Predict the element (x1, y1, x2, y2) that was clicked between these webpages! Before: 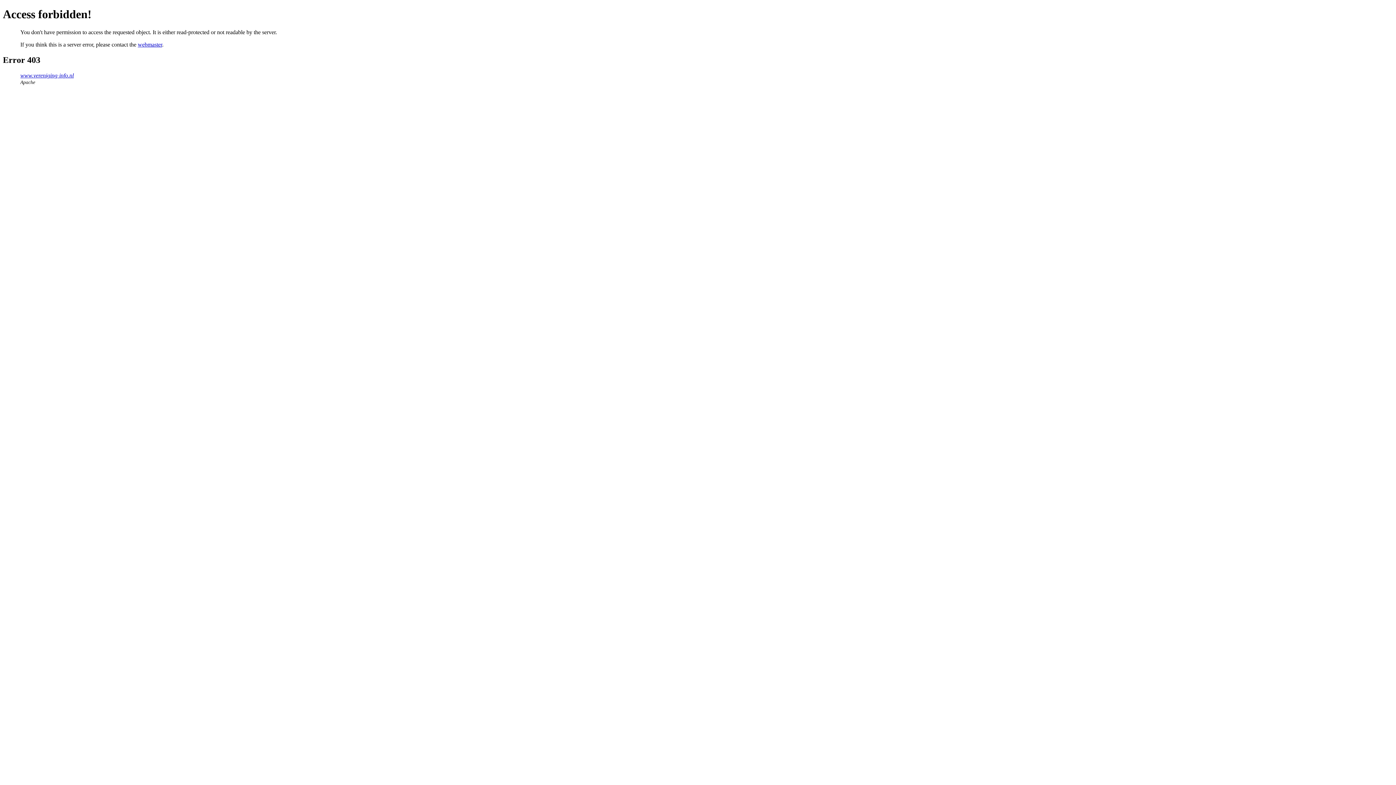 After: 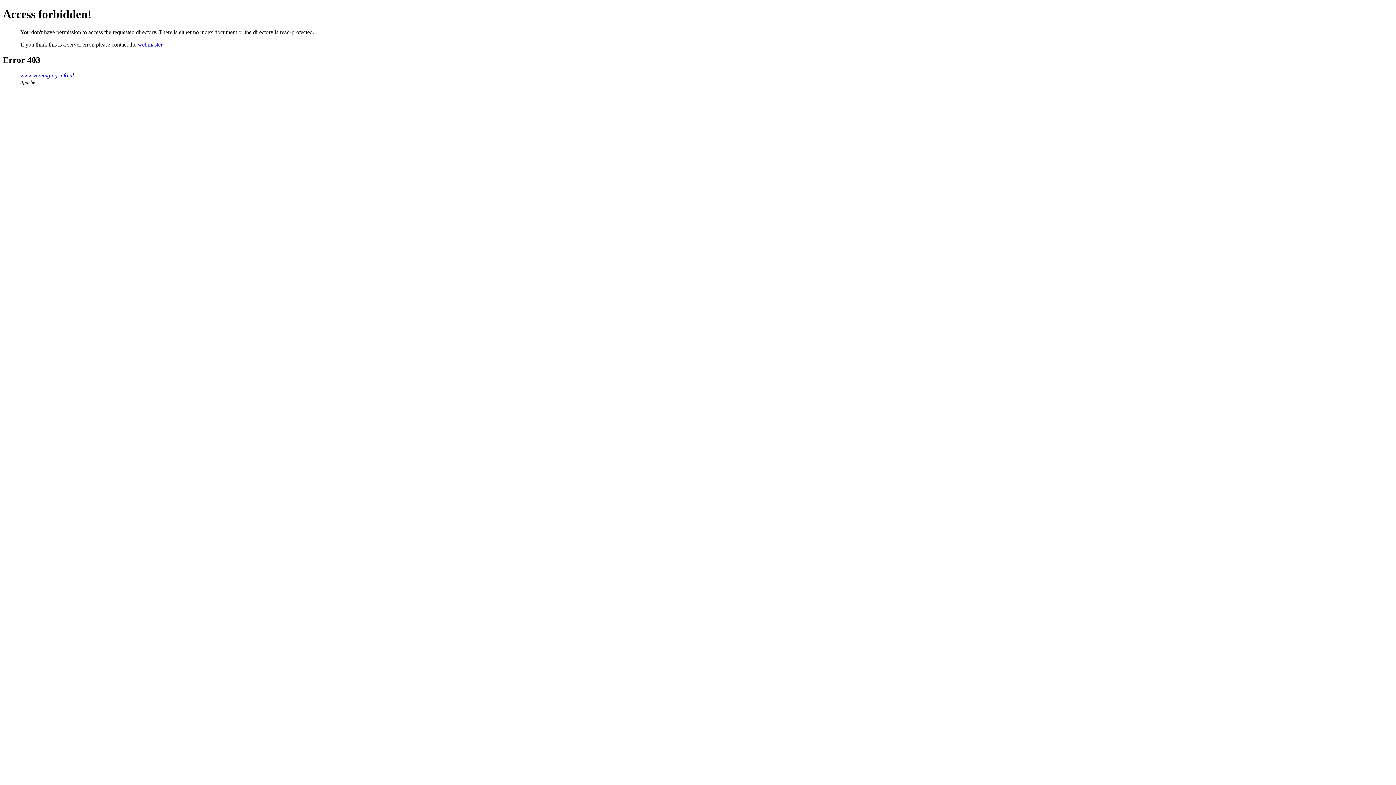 Action: bbox: (20, 72, 73, 78) label: www.vereniging-info.nl